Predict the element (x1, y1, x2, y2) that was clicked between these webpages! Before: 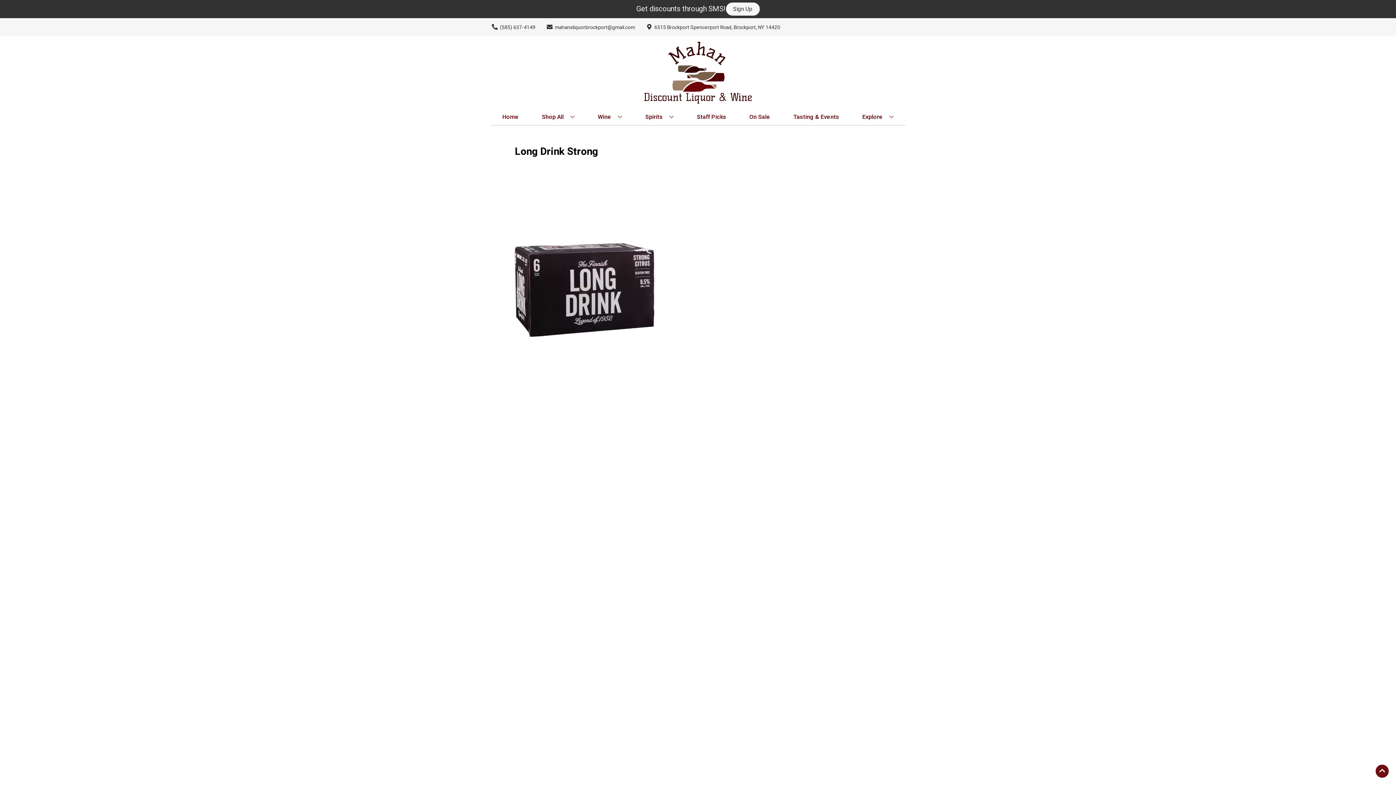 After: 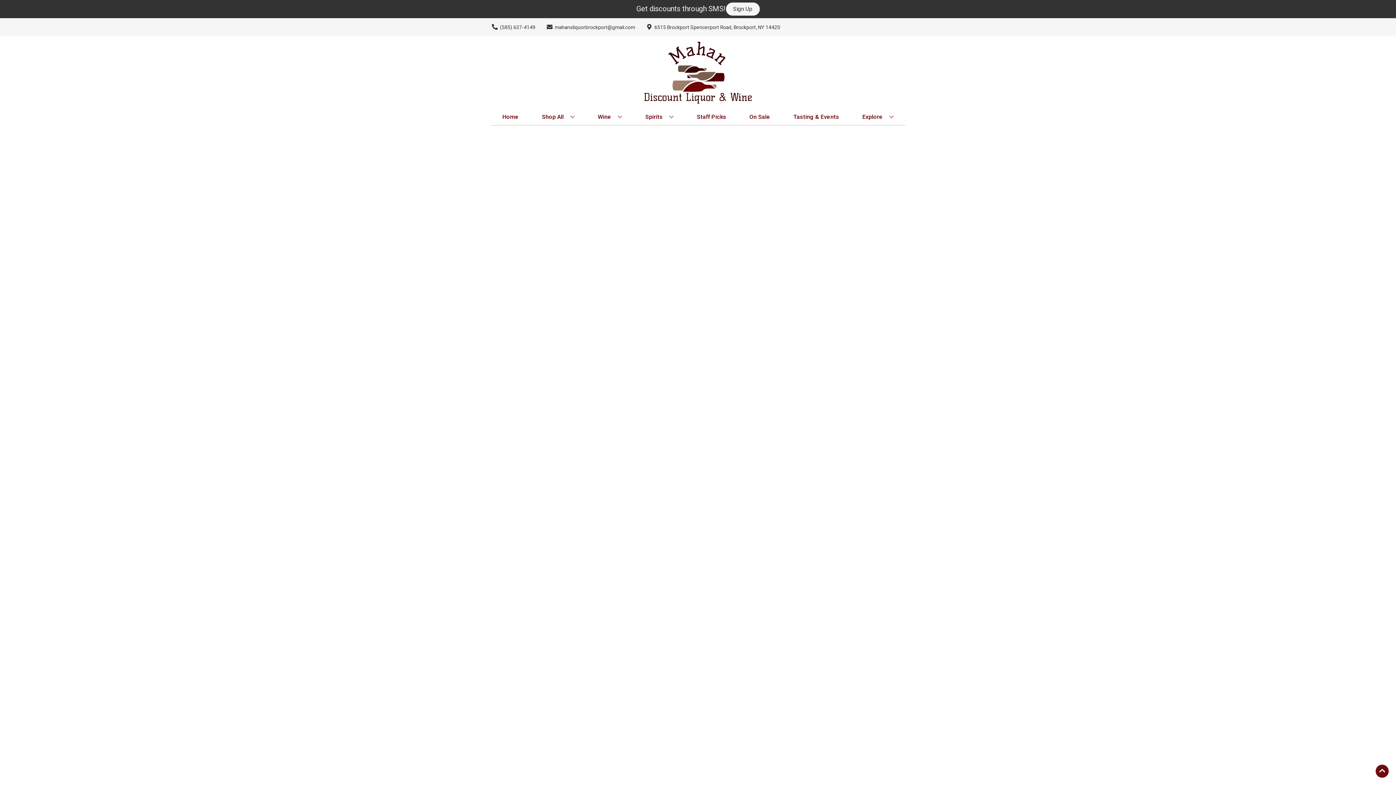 Action: bbox: (694, 109, 729, 125) label: Staff Picks